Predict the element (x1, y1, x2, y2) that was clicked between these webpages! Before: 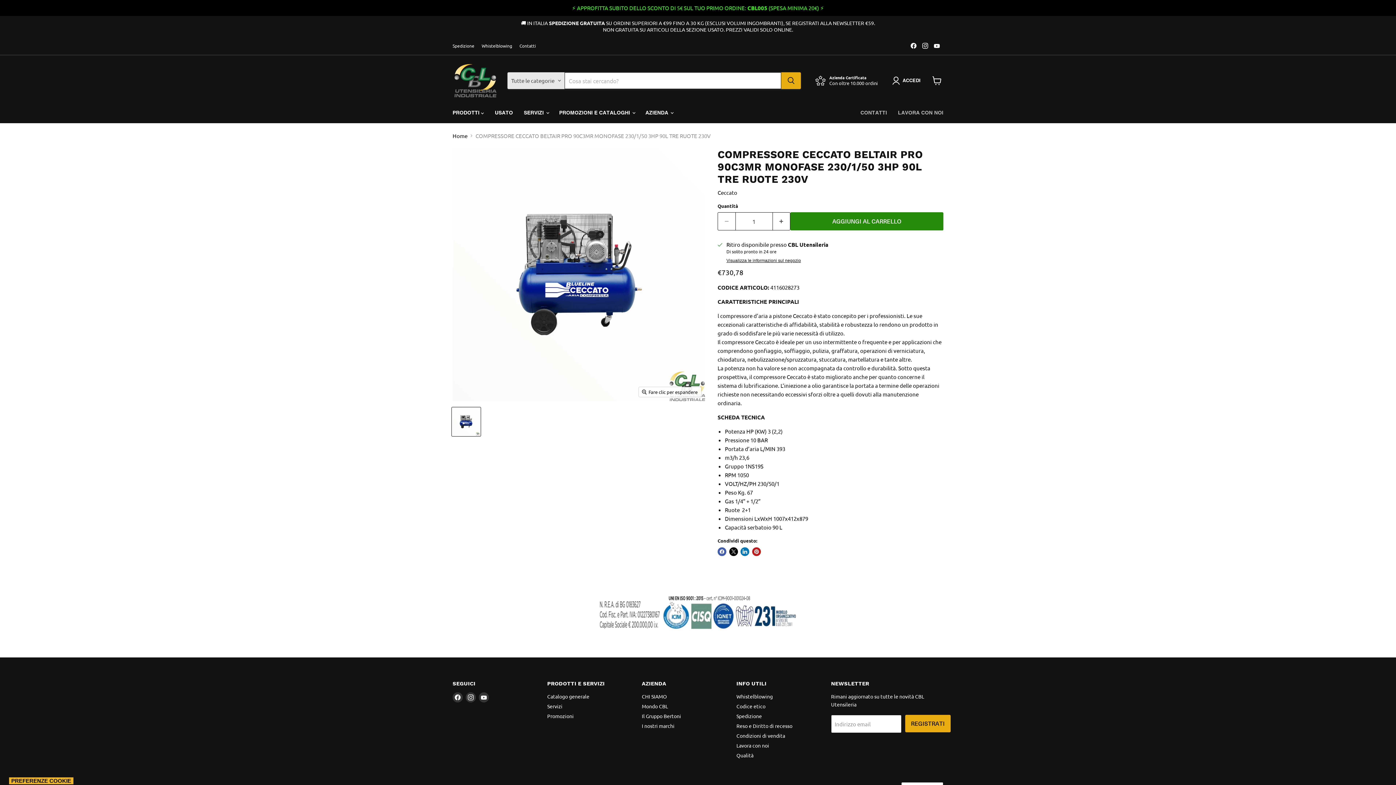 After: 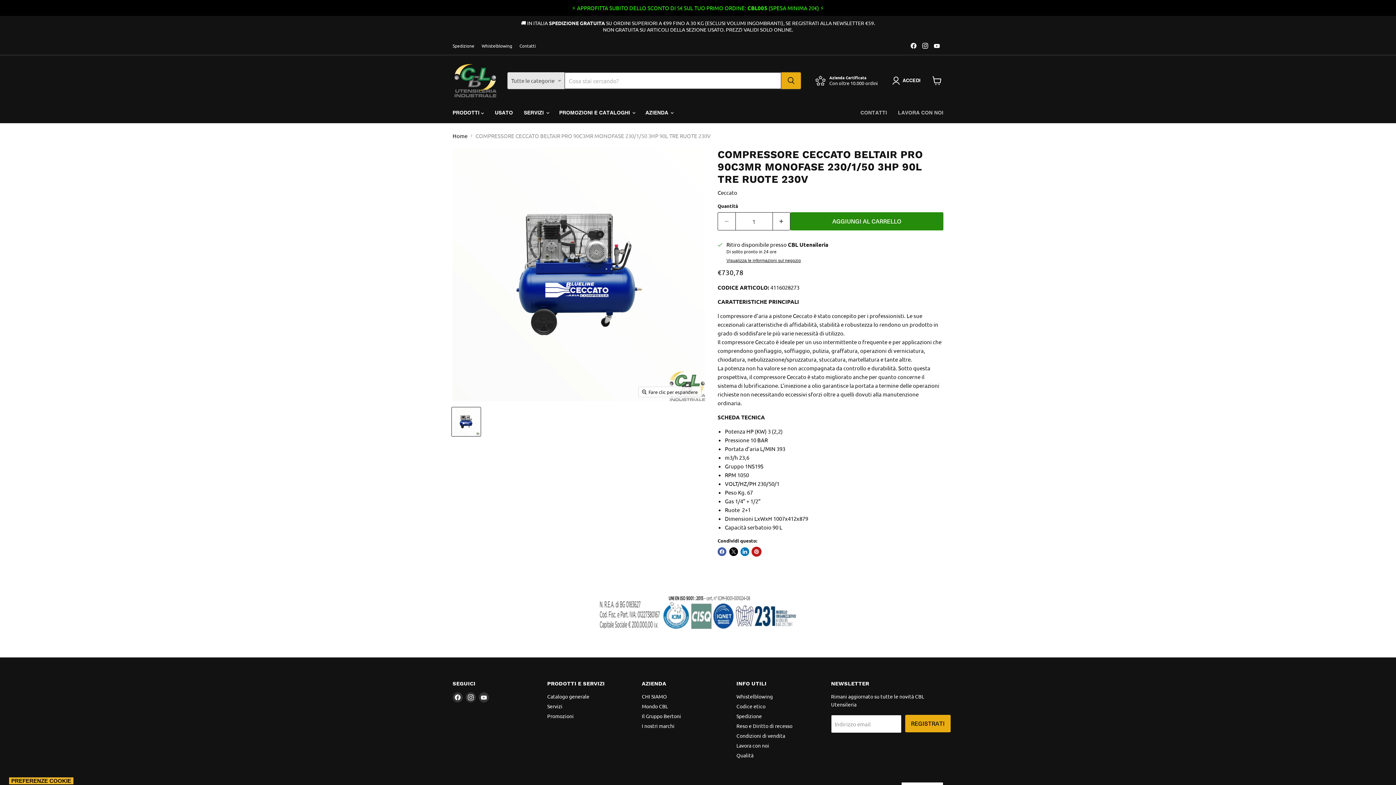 Action: bbox: (752, 547, 760, 556) label: Condividi su Pinterest